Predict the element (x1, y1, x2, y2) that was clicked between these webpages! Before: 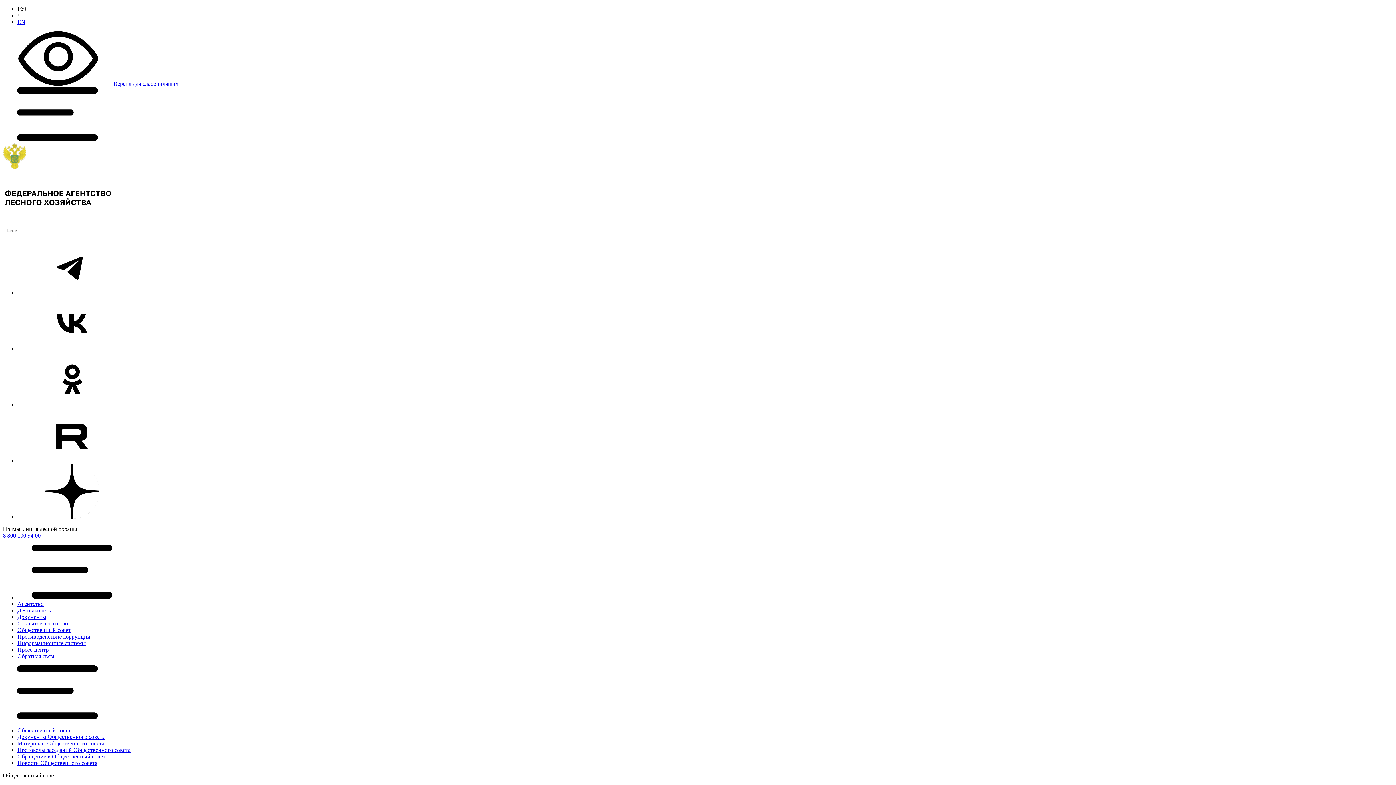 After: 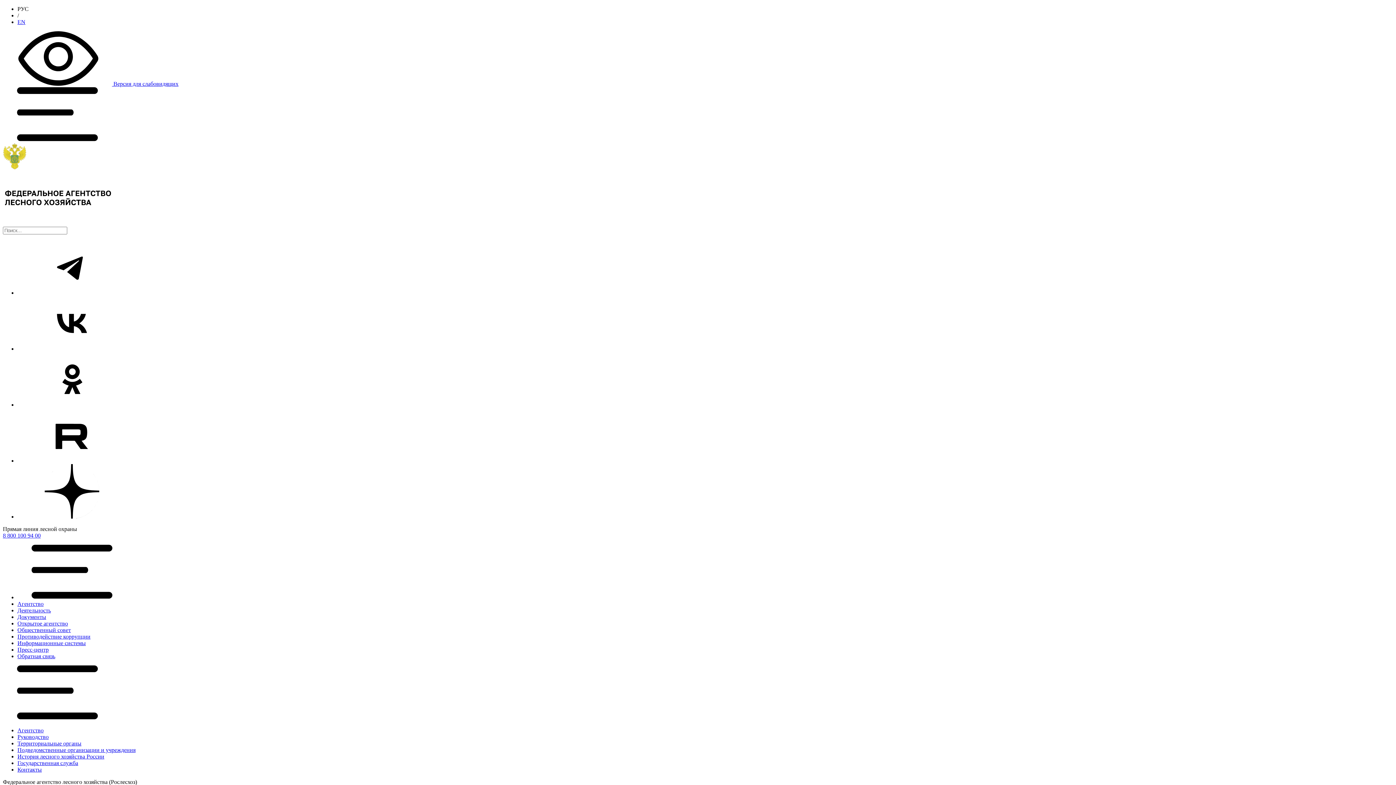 Action: bbox: (17, 601, 43, 607) label: Агентство